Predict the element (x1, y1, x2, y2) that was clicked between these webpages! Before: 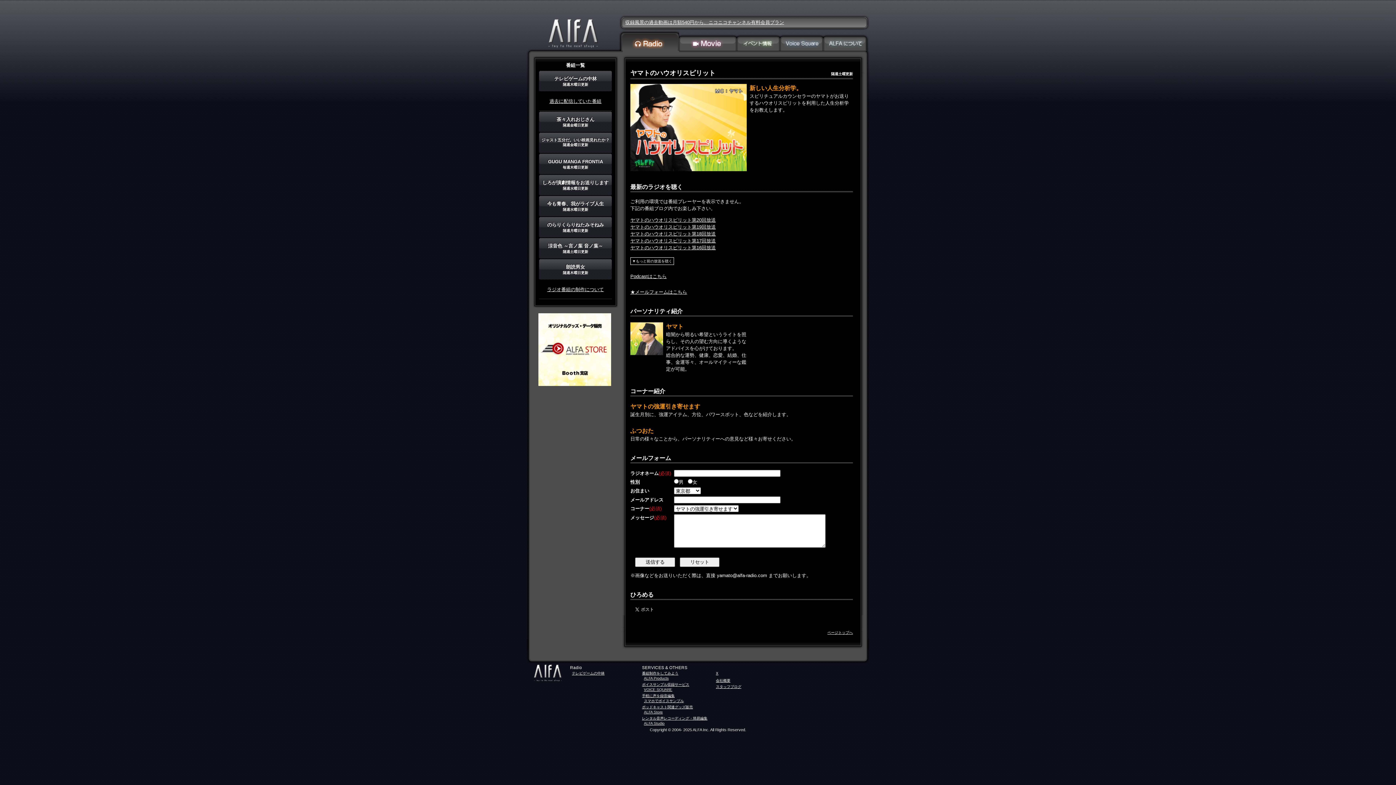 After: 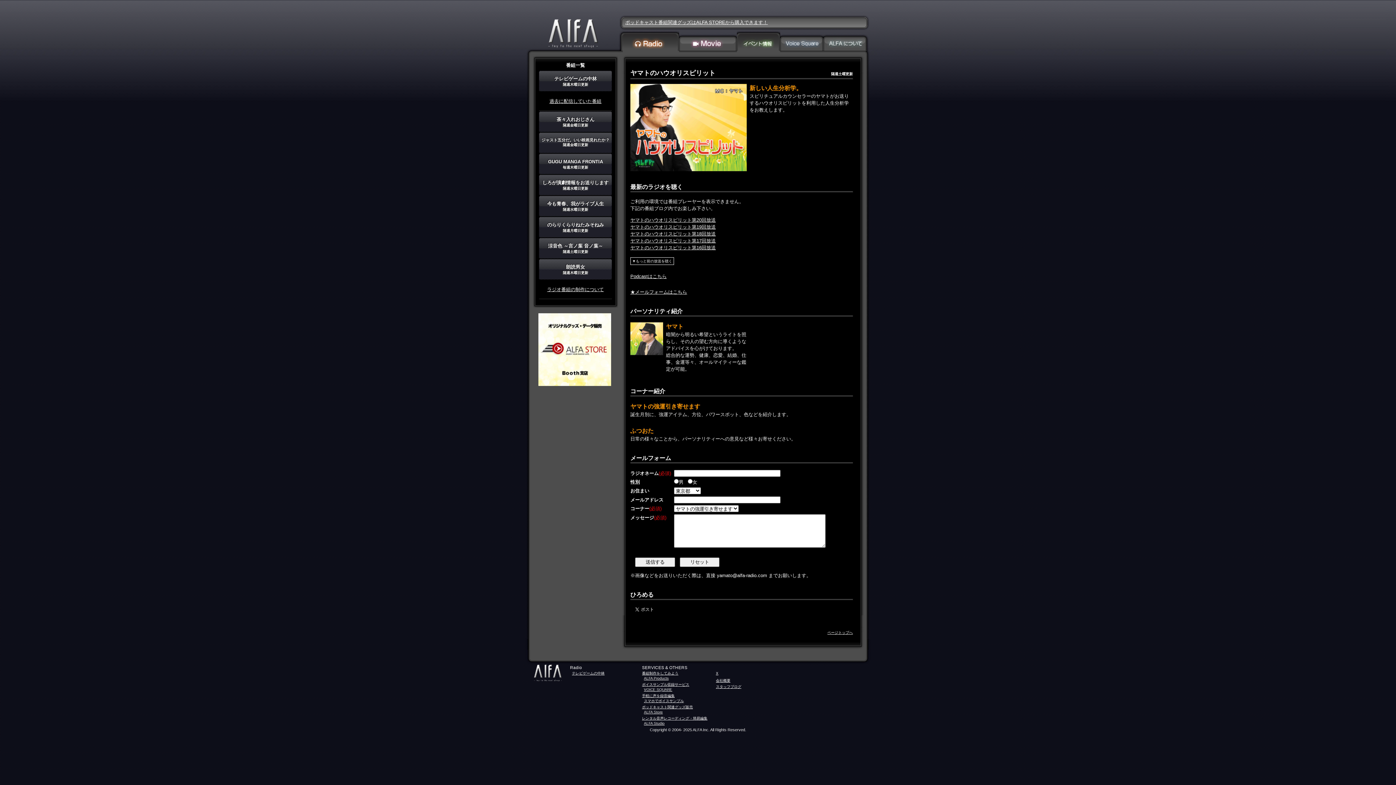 Action: label: Event｜ALFA イベント bbox: (737, 30, 780, 53)